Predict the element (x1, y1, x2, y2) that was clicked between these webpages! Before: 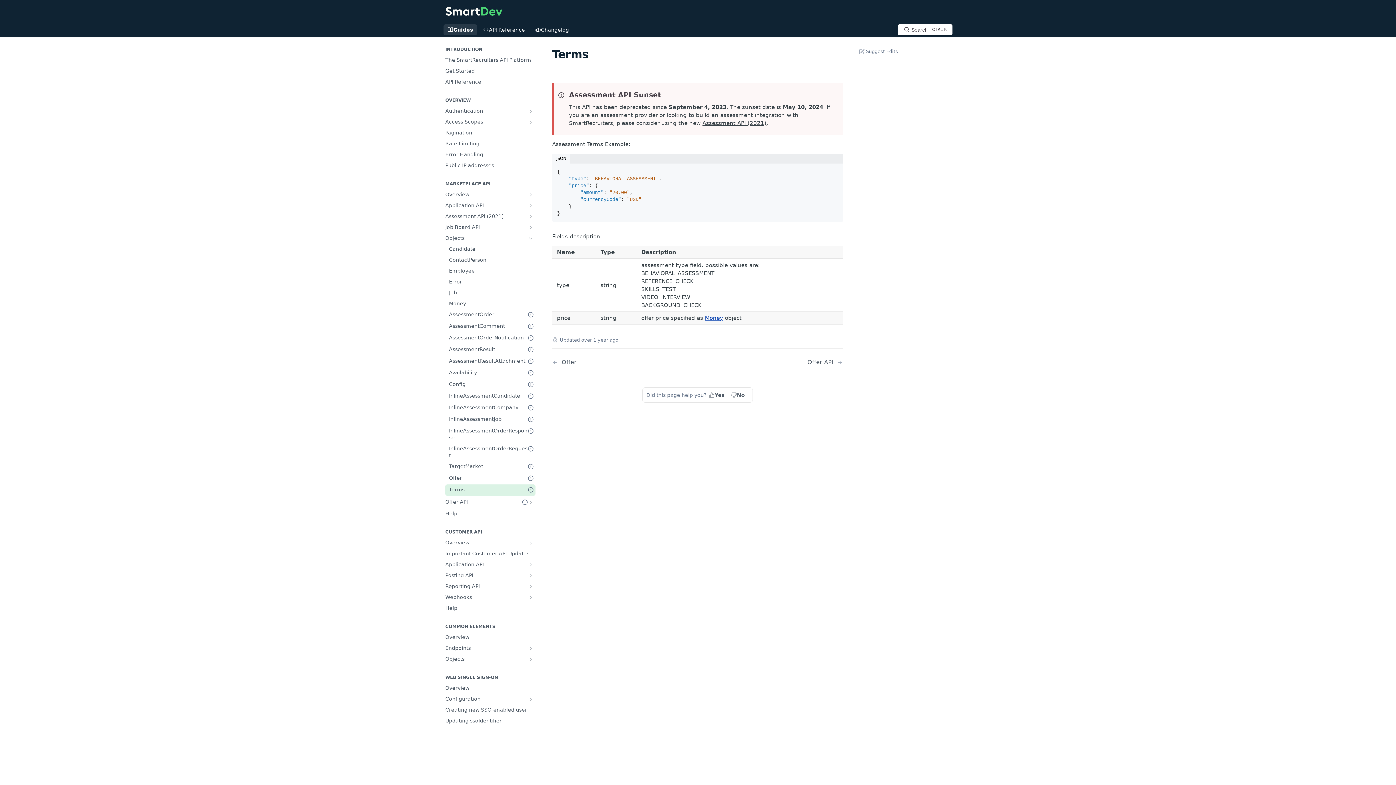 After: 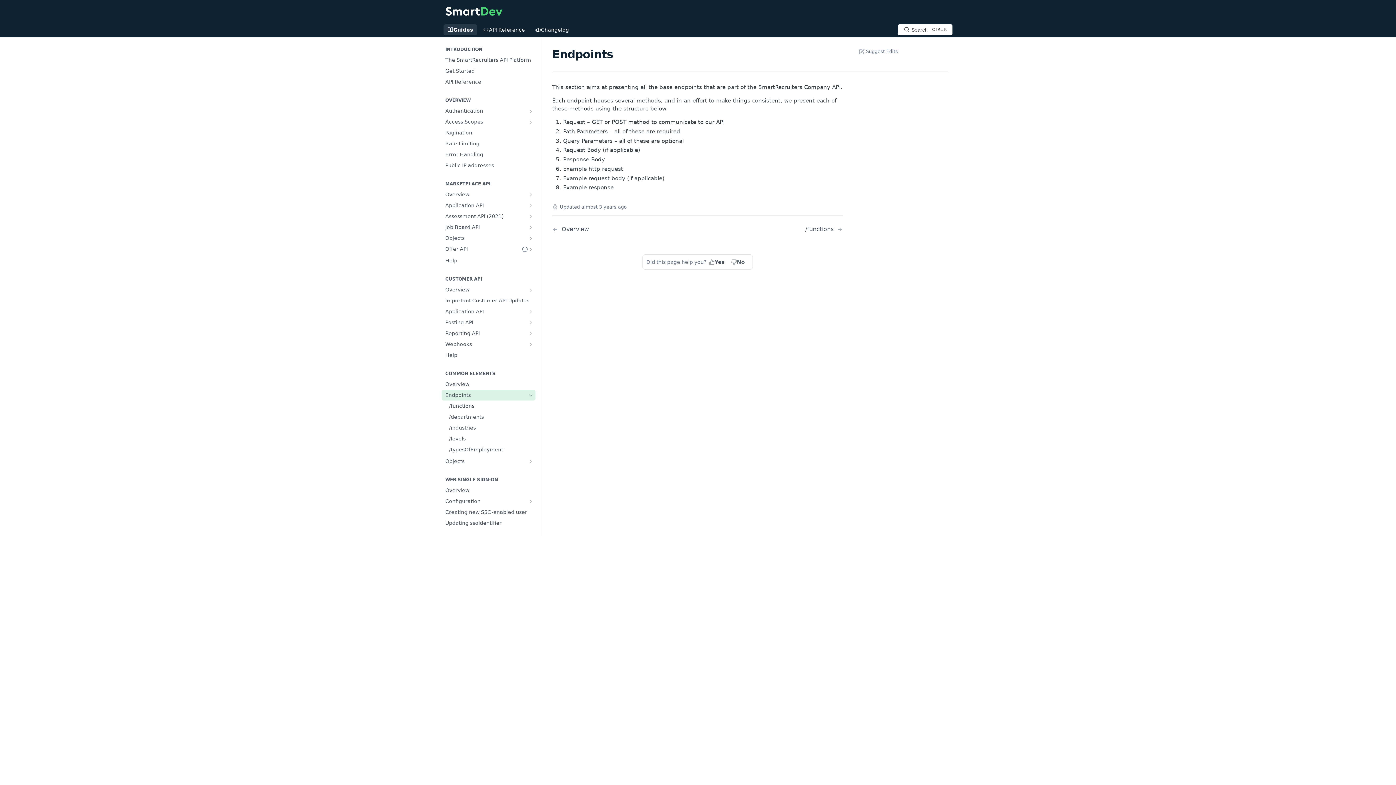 Action: label: Endpoints bbox: (441, 643, 535, 653)